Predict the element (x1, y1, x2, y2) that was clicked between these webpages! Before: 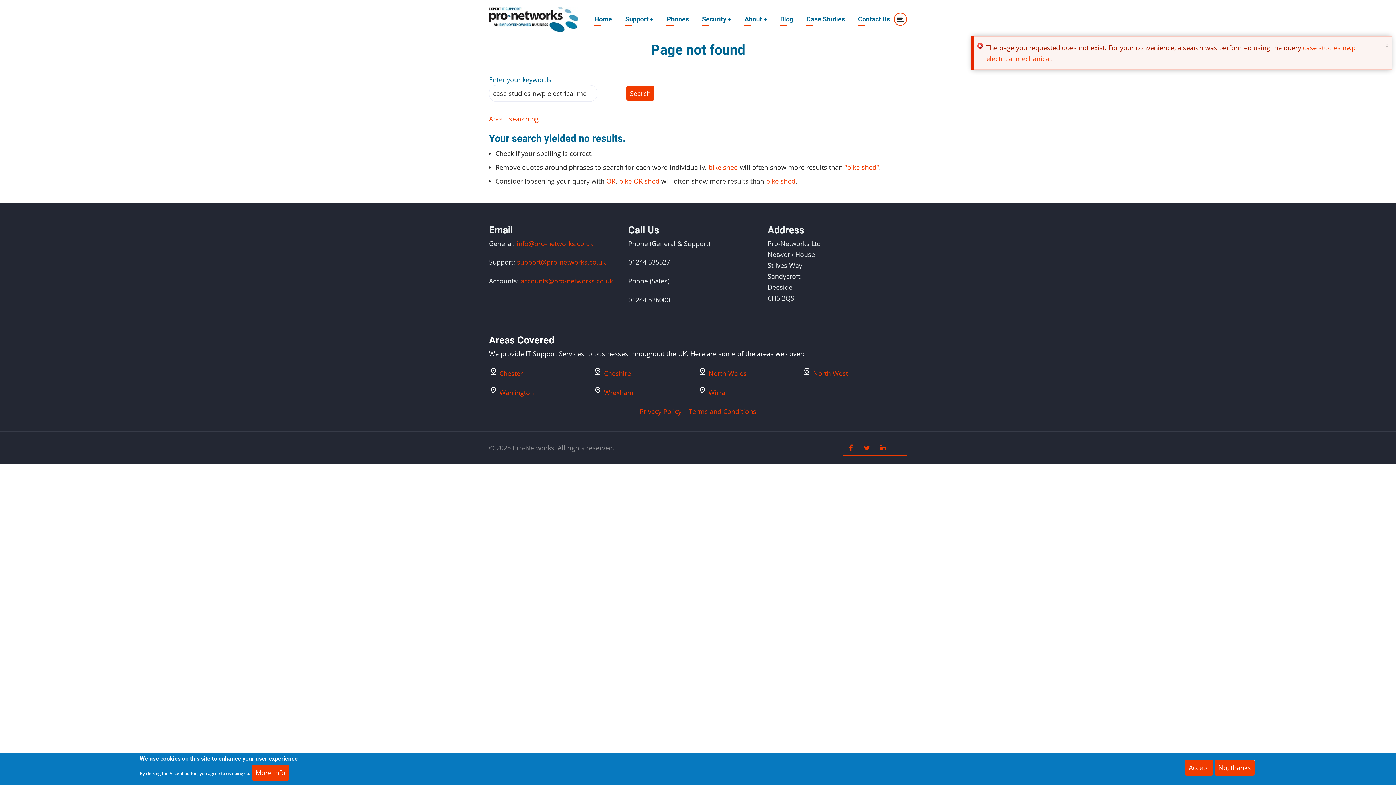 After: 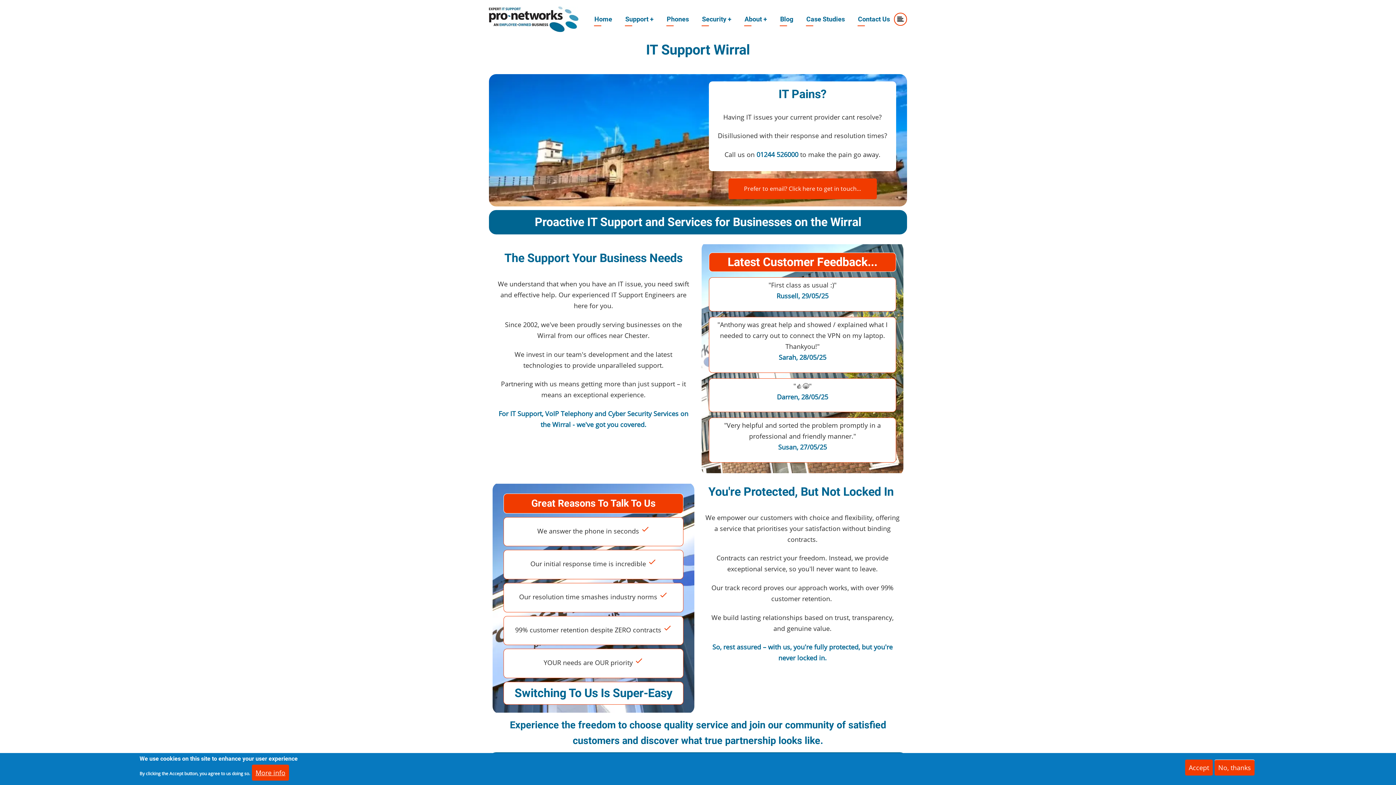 Action: label: Wirral bbox: (708, 388, 727, 397)